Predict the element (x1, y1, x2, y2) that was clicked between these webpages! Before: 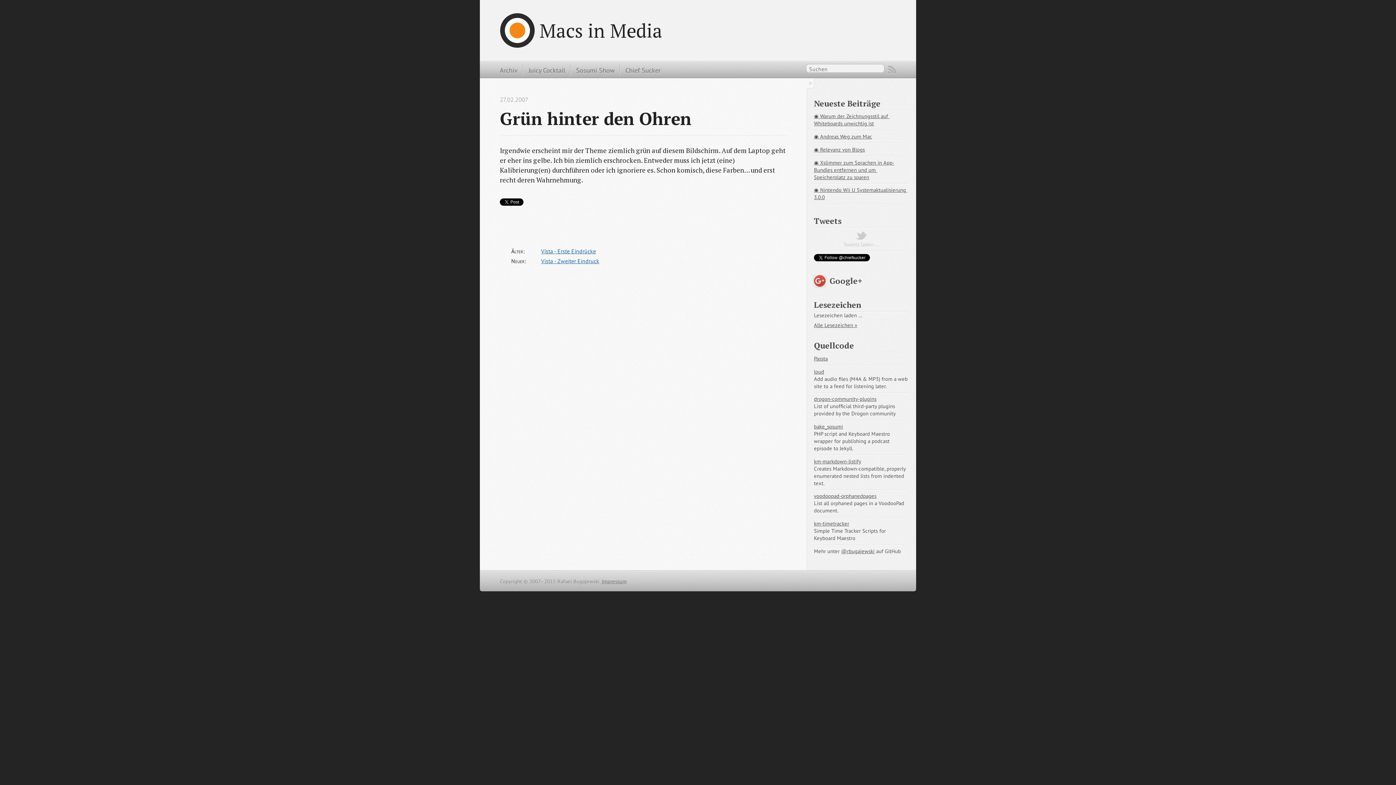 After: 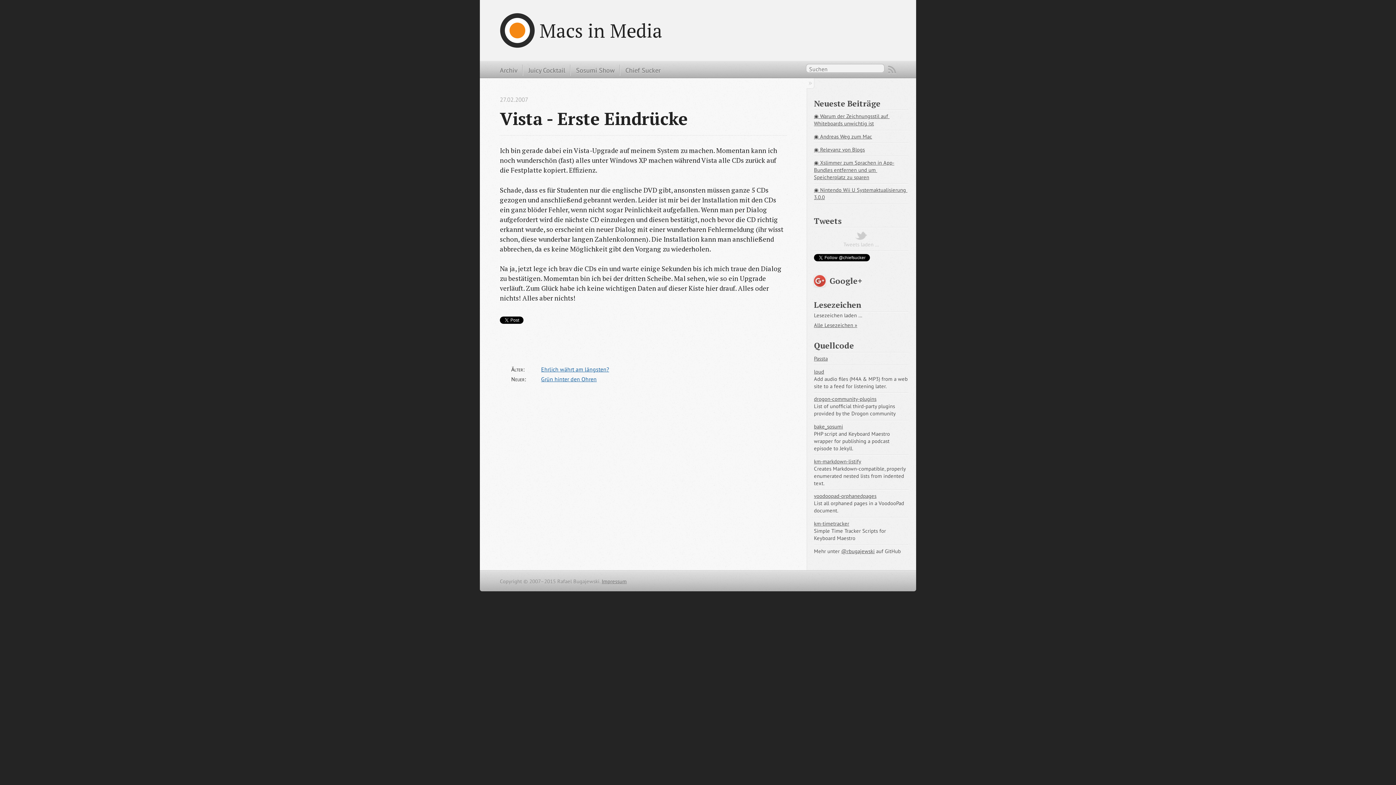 Action: bbox: (541, 247, 596, 254) label: Vista - Erste Eindrücke